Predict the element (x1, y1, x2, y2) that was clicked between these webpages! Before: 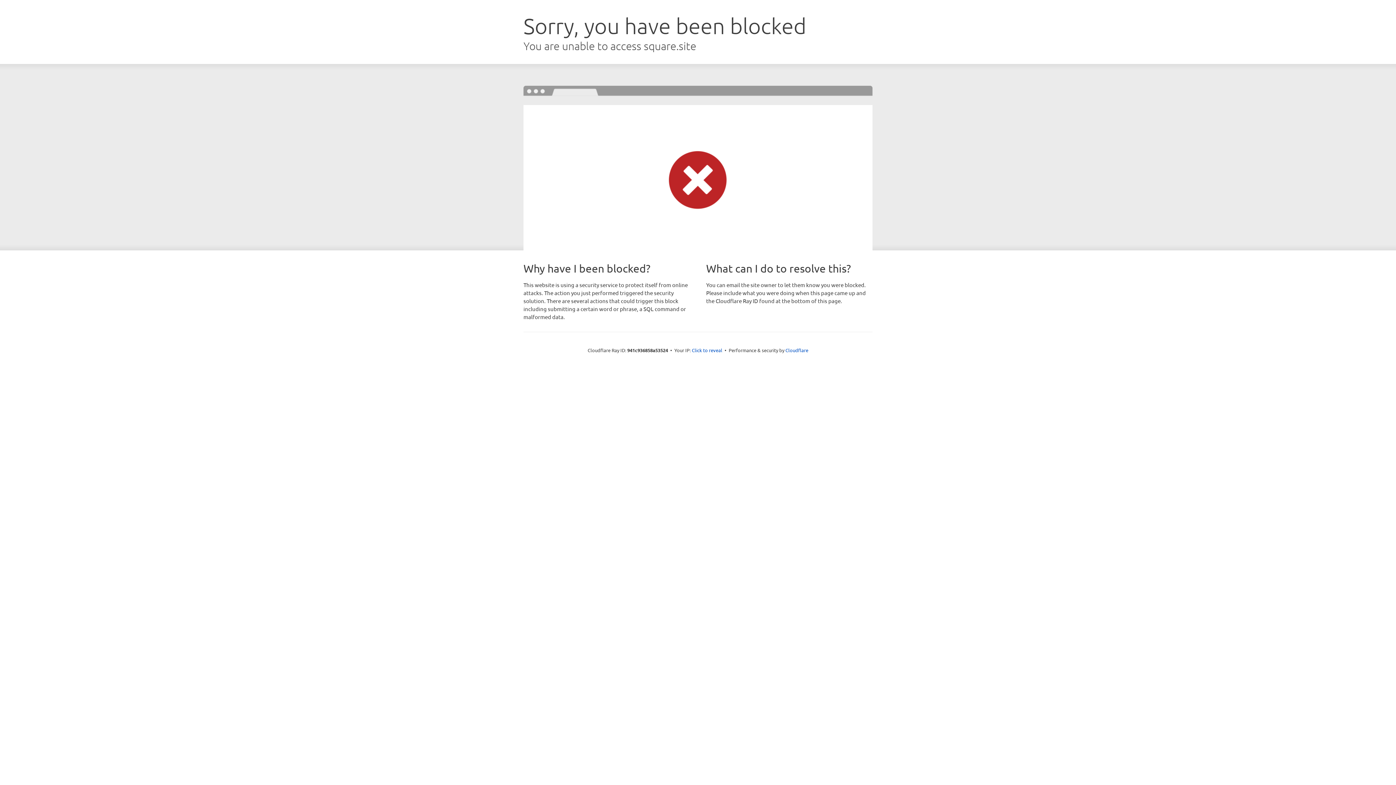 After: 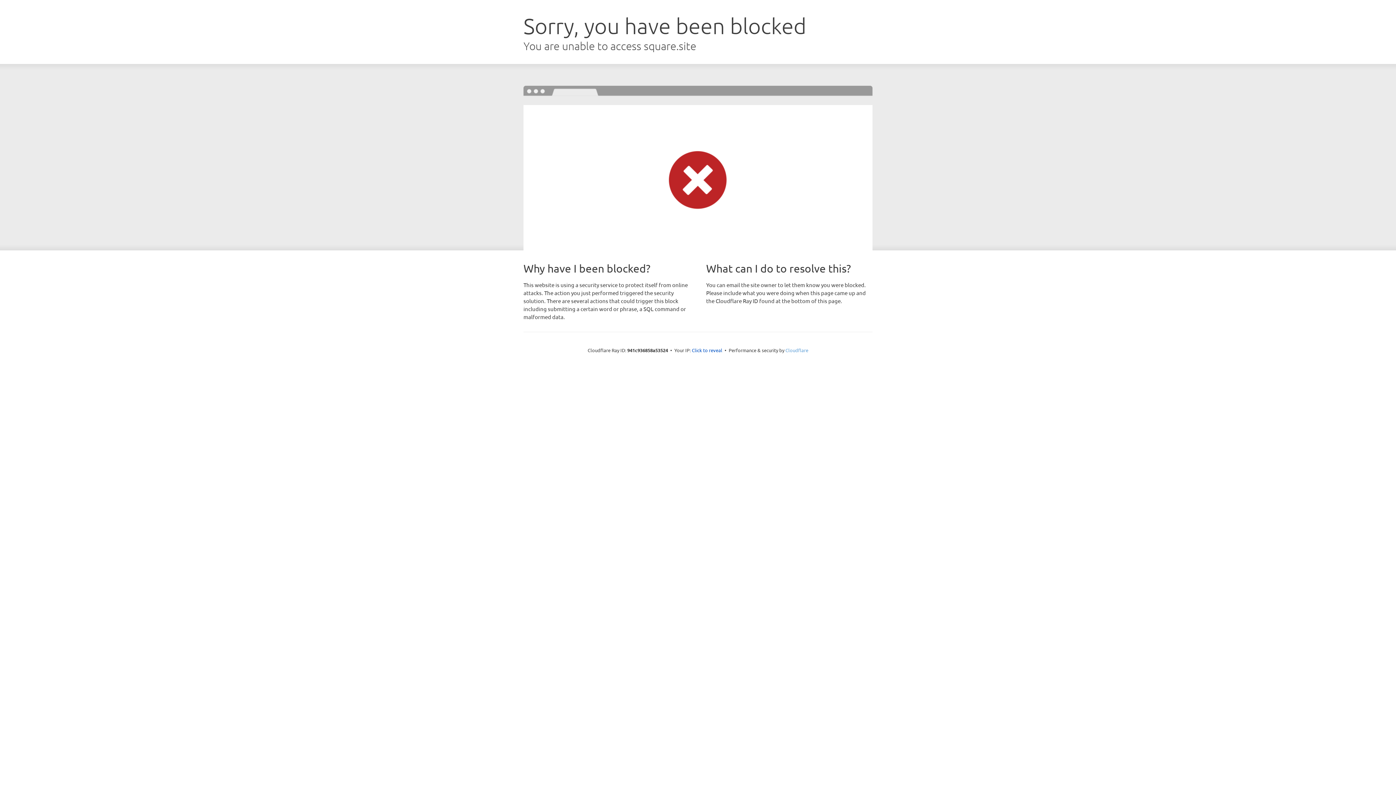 Action: bbox: (785, 347, 808, 353) label: Cloudflare